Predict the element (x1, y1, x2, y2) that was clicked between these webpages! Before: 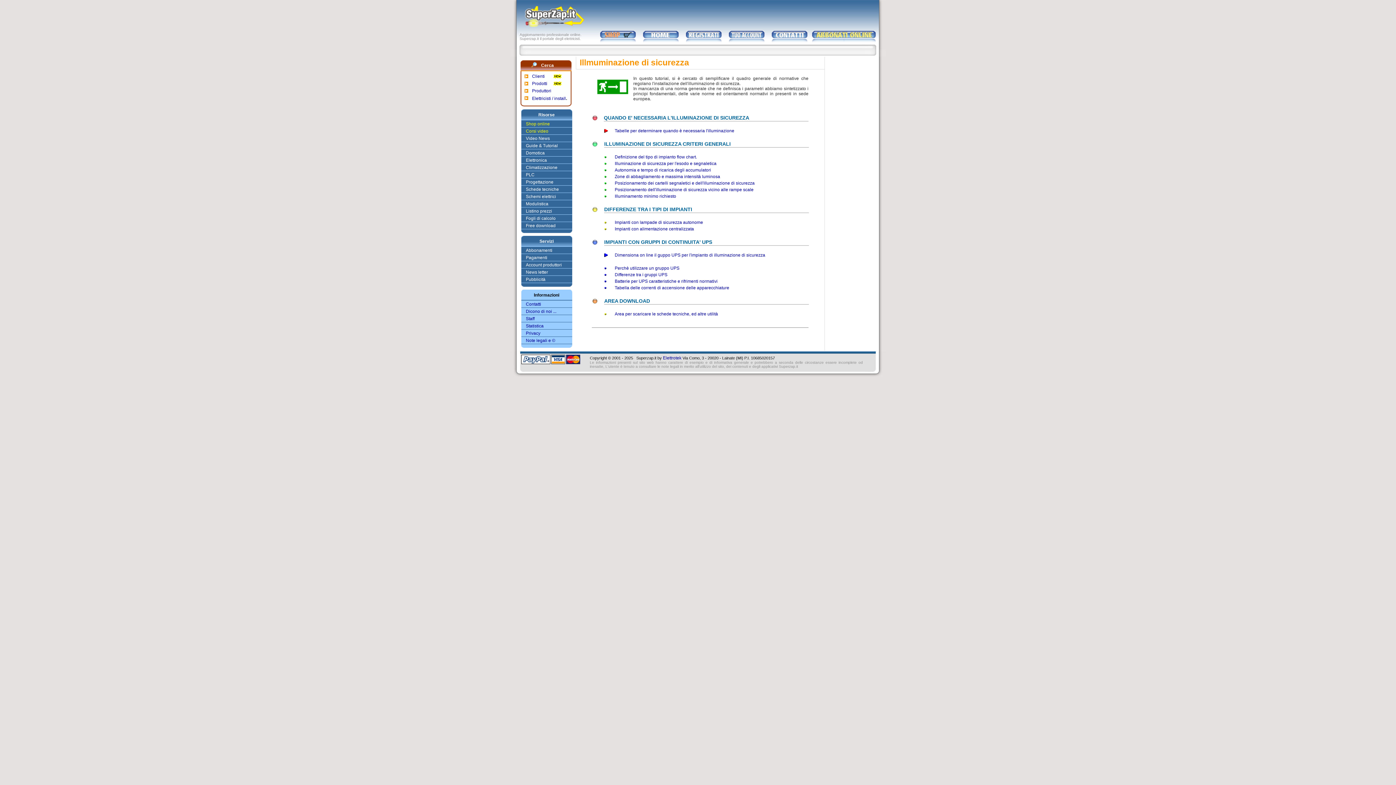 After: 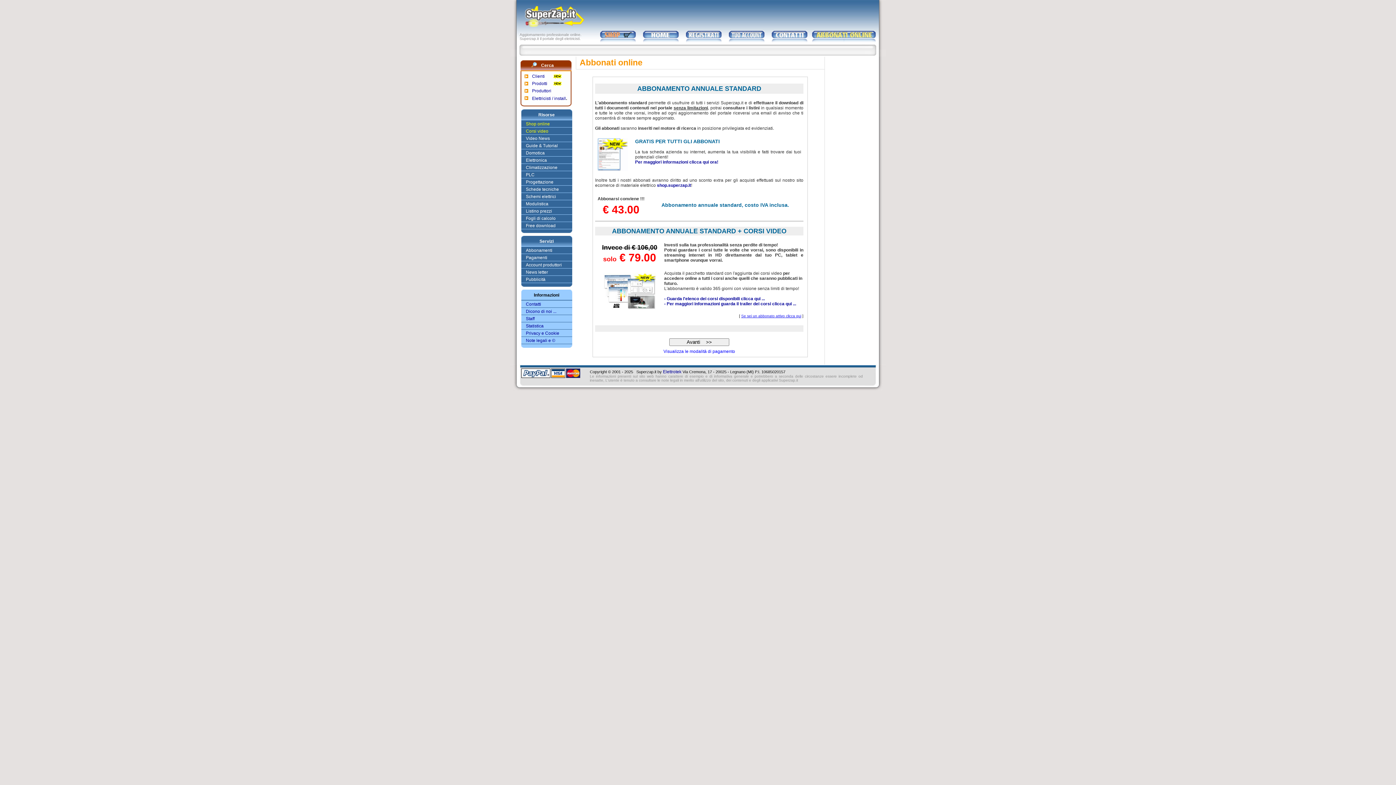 Action: bbox: (811, 37, 876, 43)